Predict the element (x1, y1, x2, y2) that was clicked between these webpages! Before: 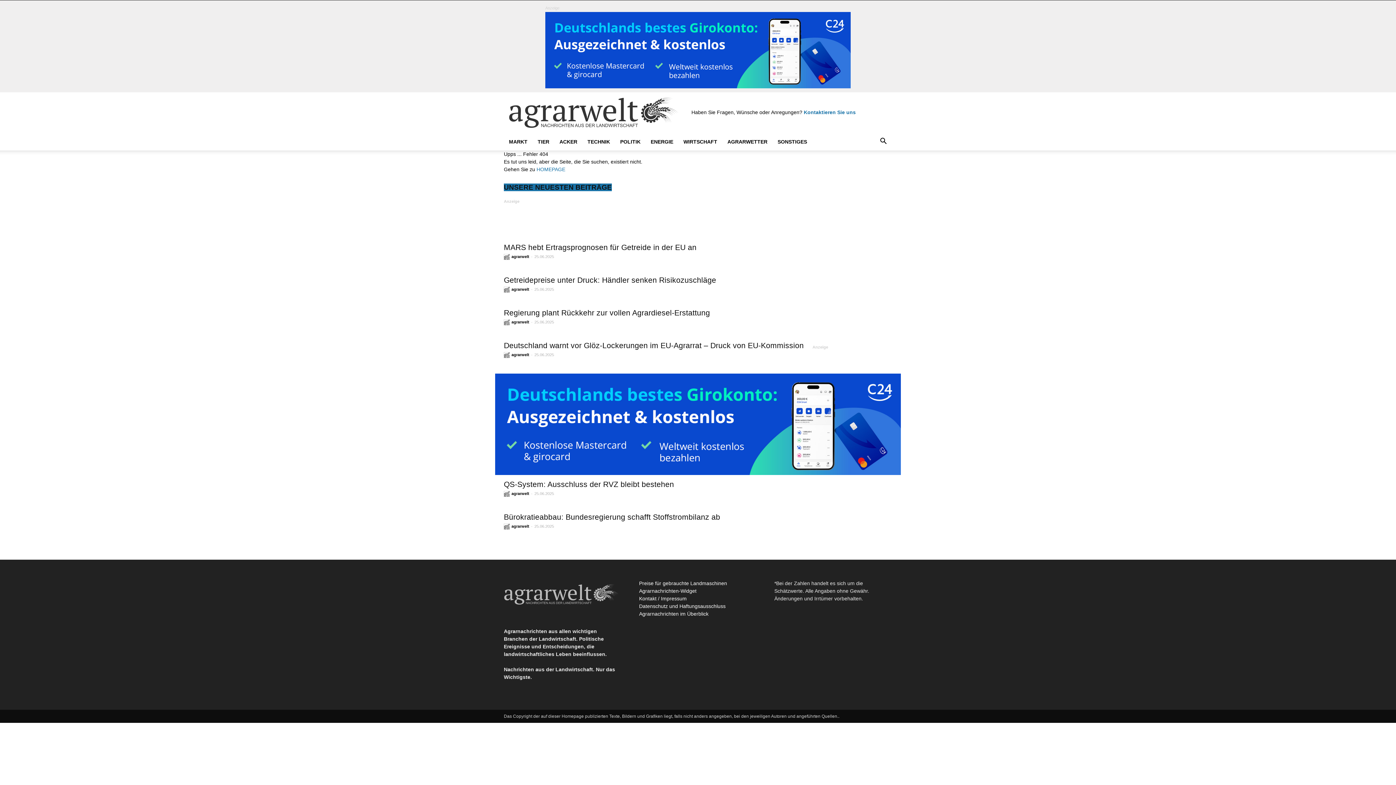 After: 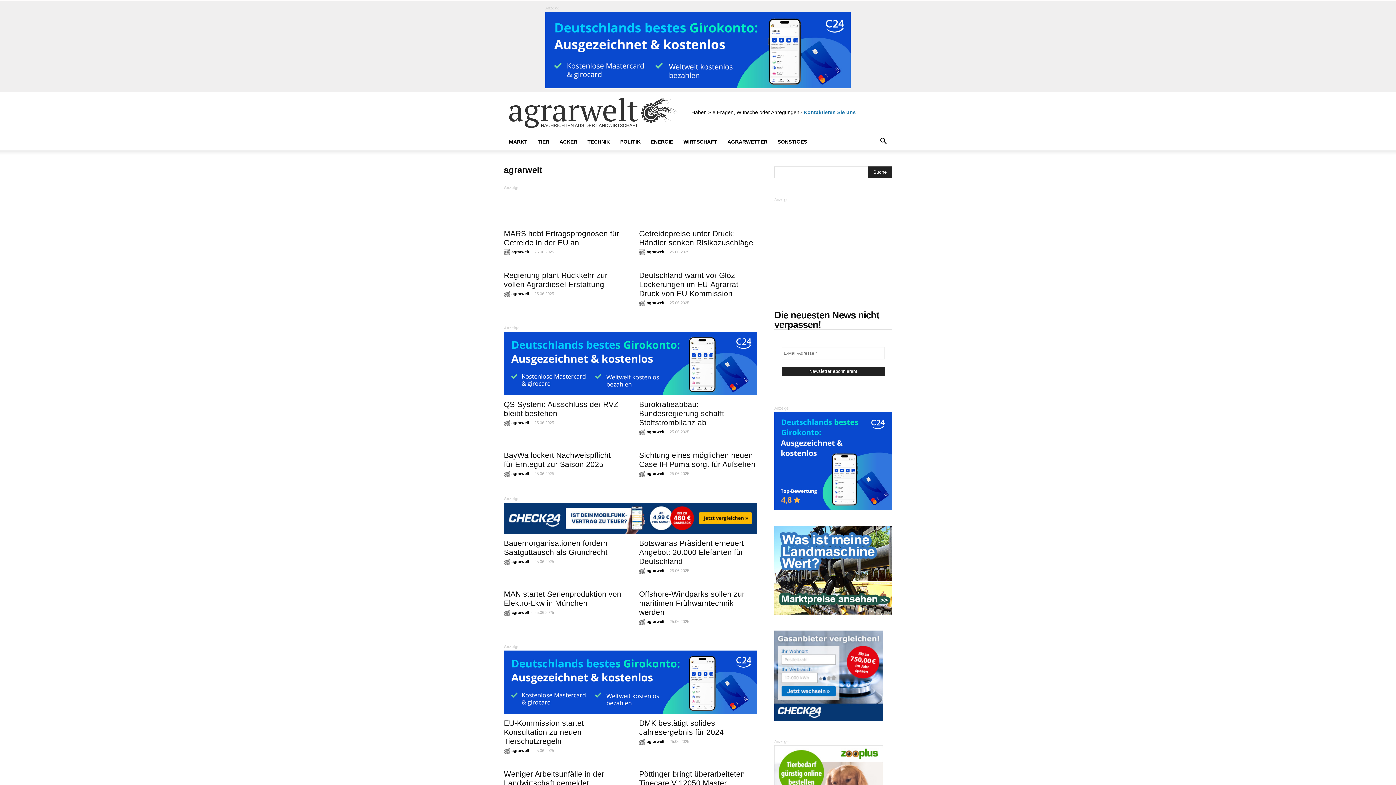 Action: bbox: (511, 524, 529, 528) label: agrarwelt